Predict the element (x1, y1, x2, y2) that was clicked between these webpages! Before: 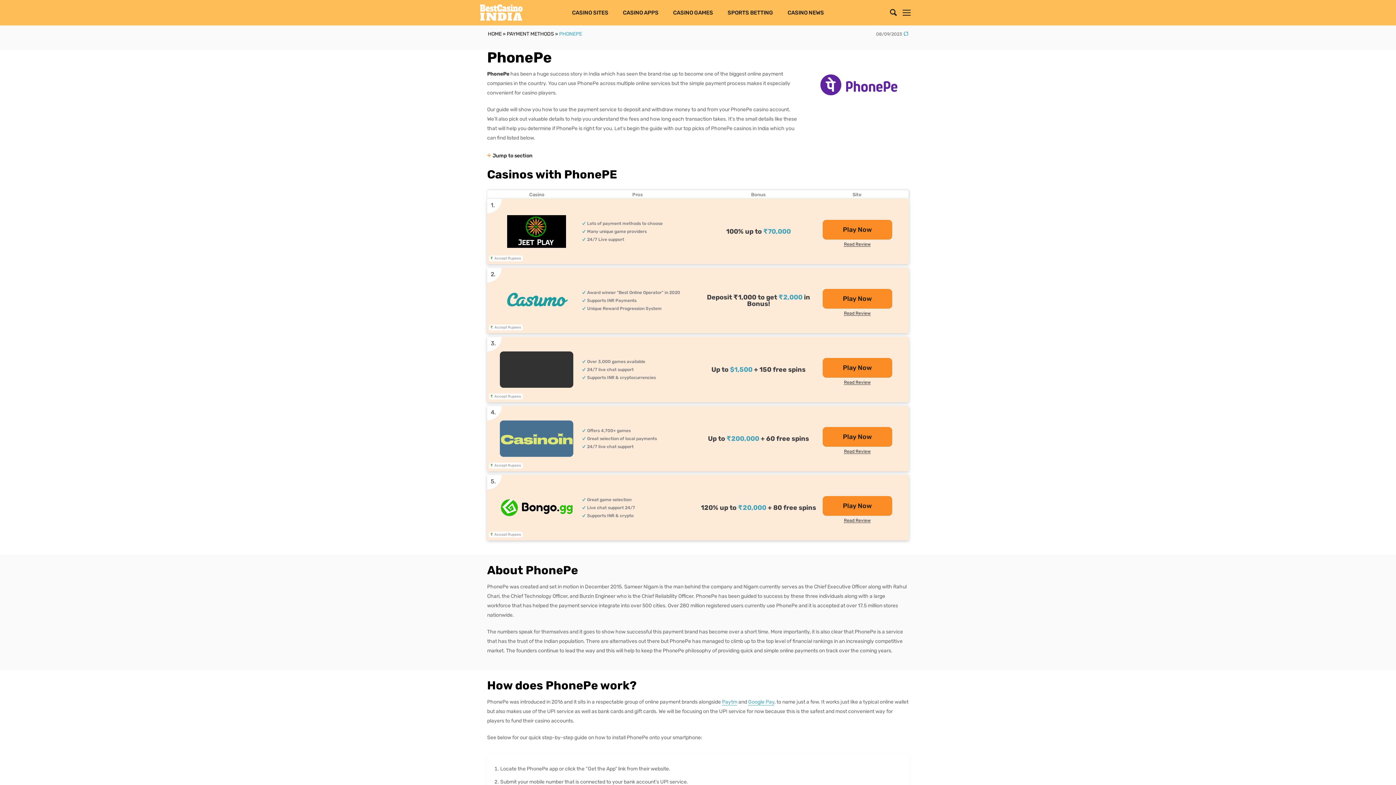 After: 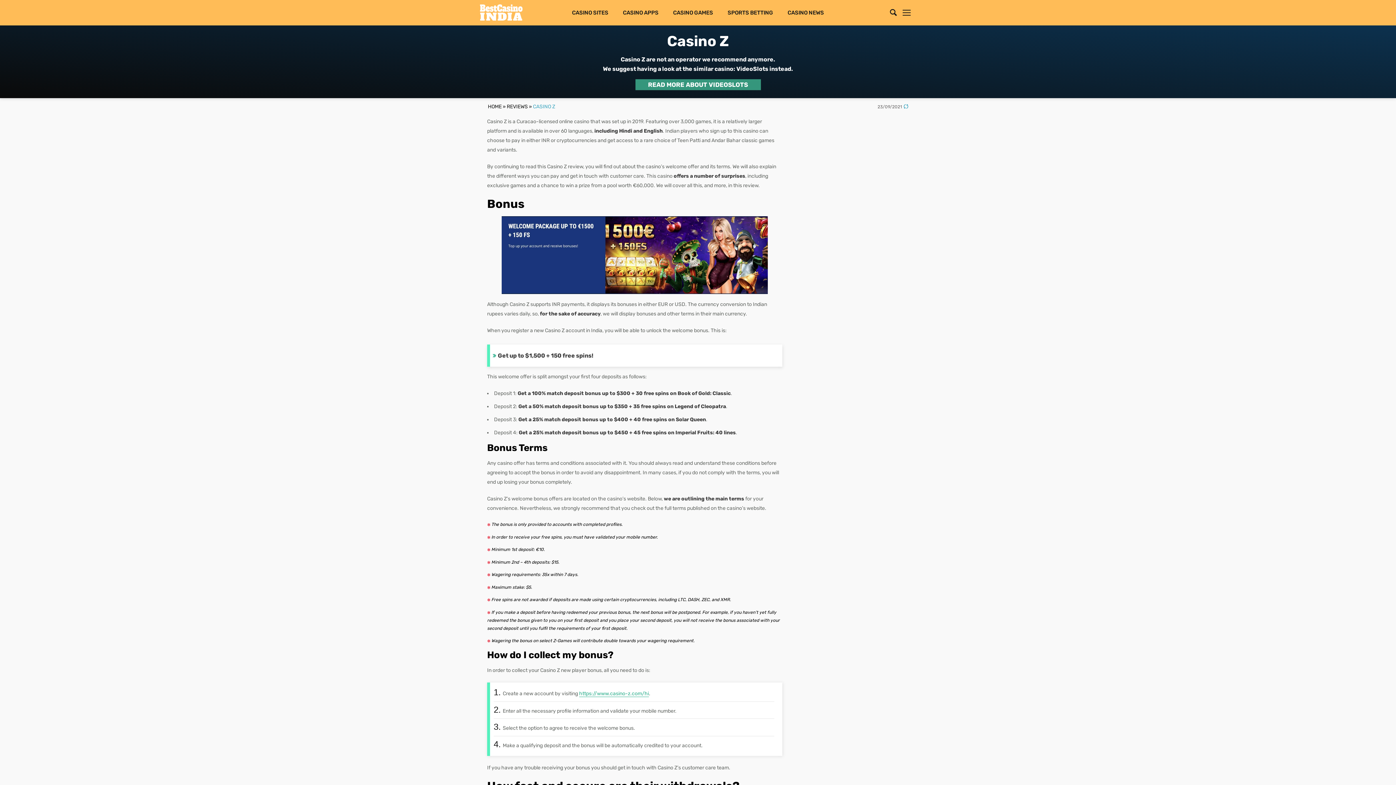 Action: label: Read Review bbox: (844, 380, 871, 385)